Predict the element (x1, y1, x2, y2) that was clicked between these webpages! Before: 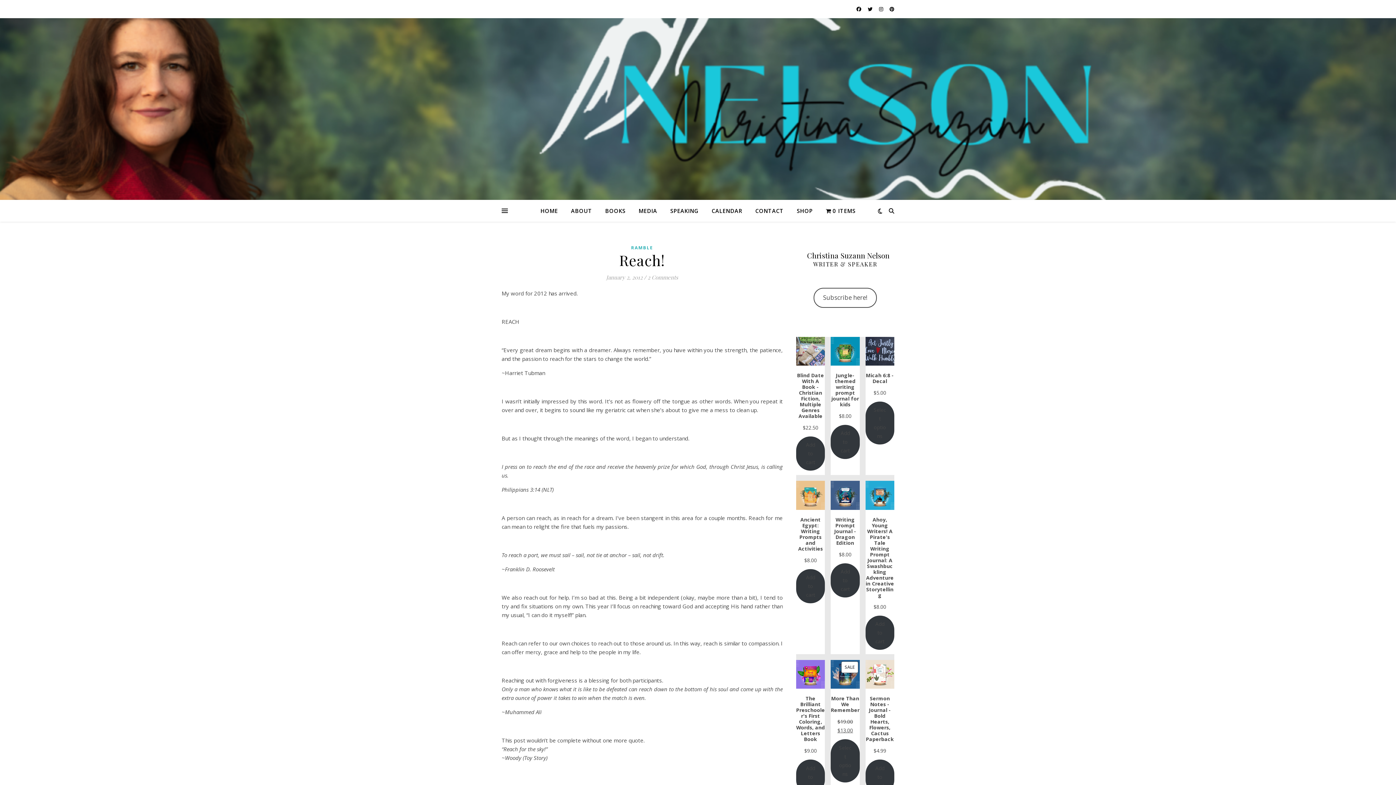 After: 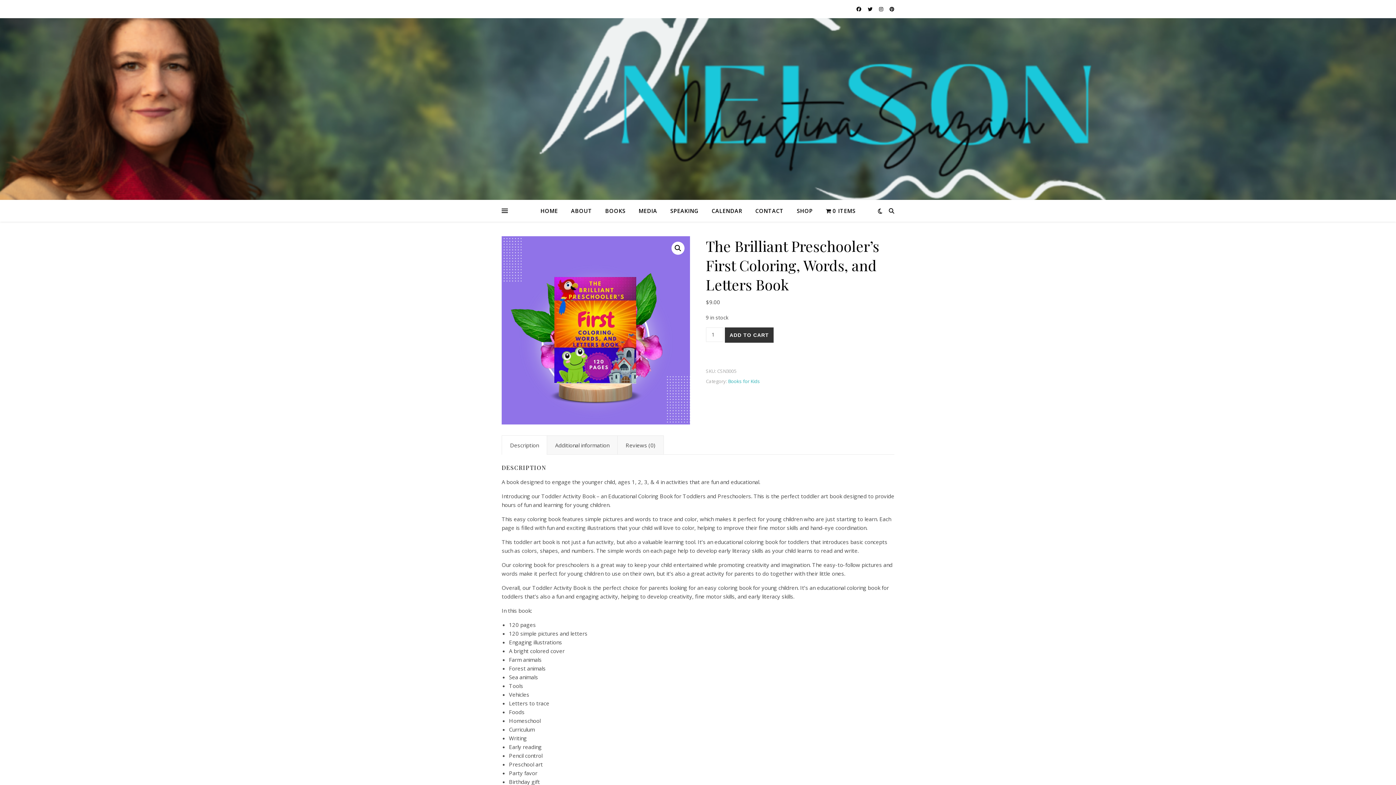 Action: bbox: (796, 660, 825, 747) label: The Brilliant Preschooler's First Coloring, Words, and Letters Book